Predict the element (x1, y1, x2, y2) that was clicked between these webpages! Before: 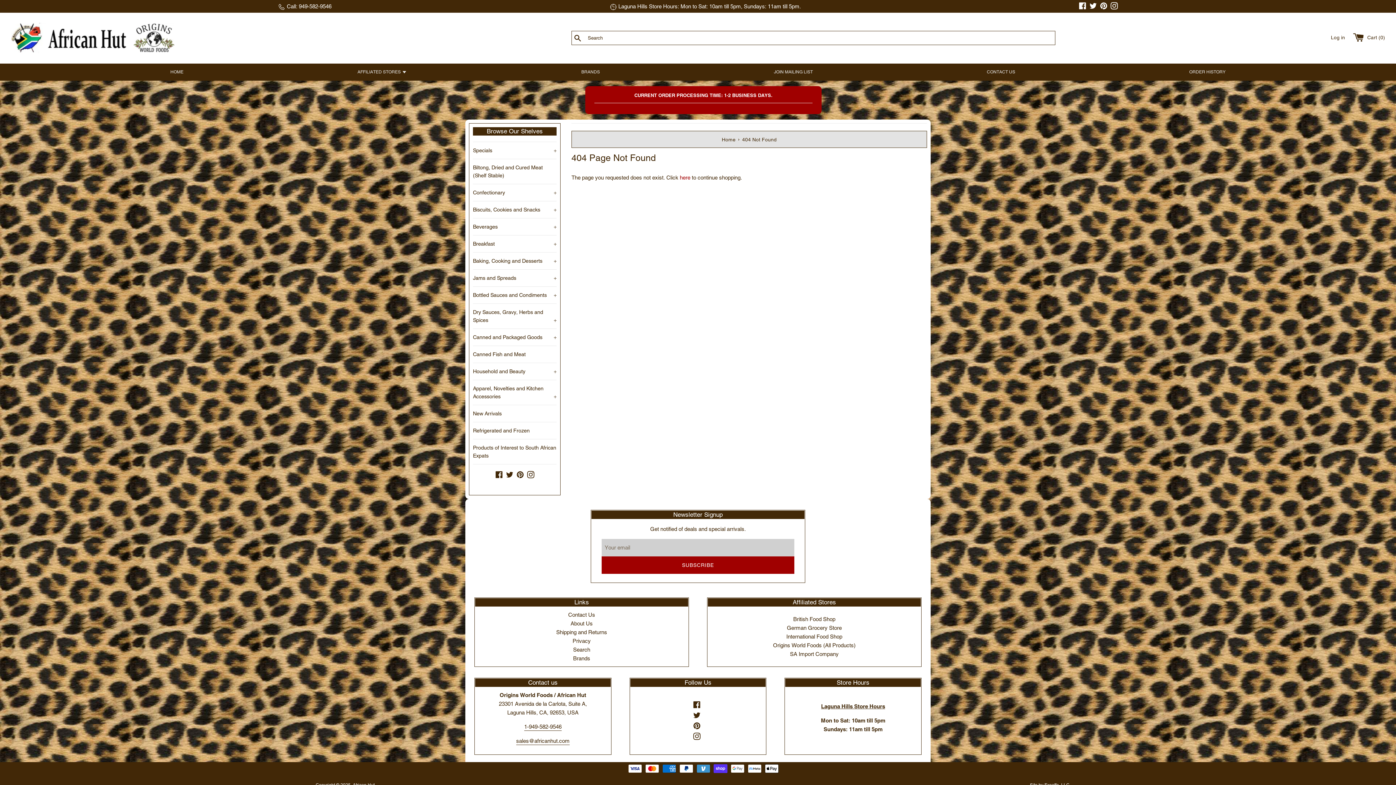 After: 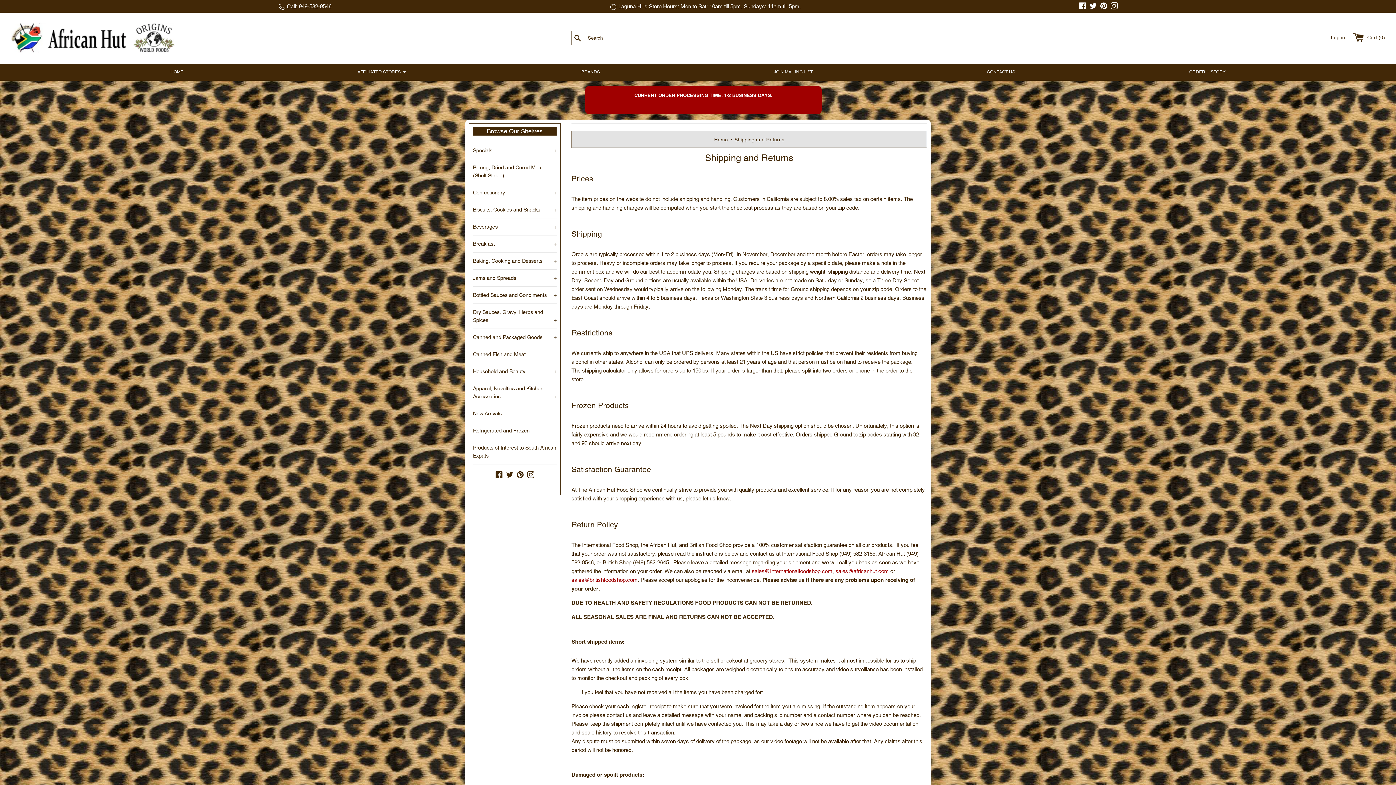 Action: label: Shipping and Returns bbox: (556, 629, 607, 635)